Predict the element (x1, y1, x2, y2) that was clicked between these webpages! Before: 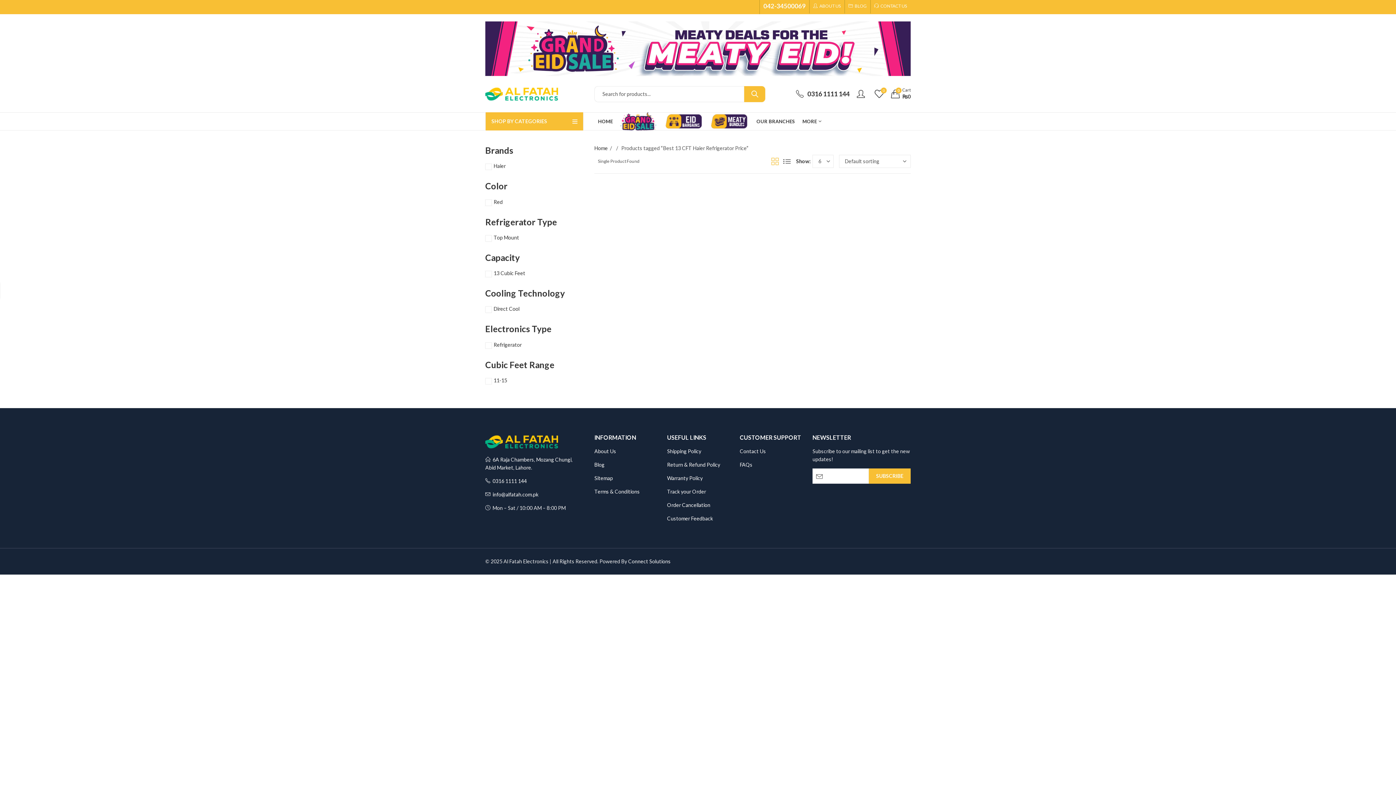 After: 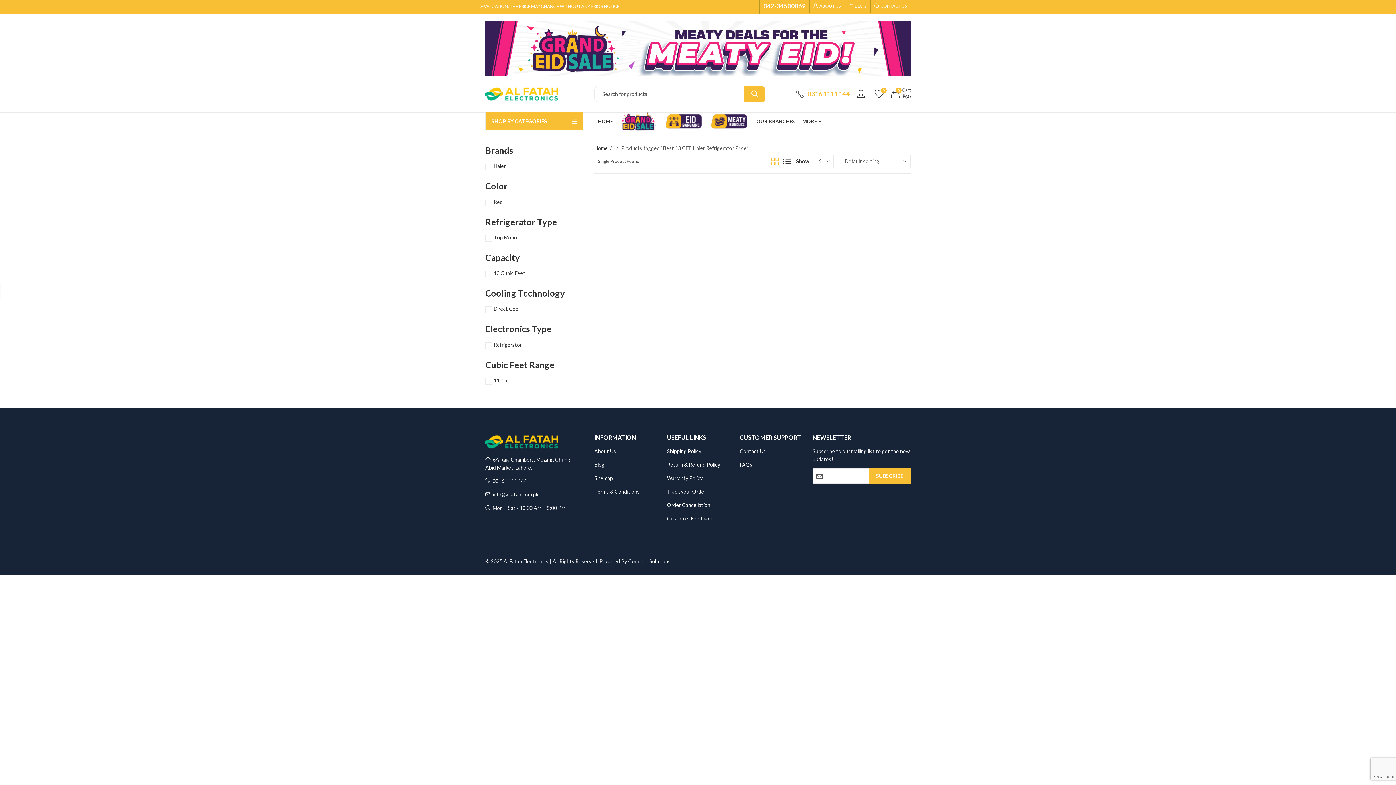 Action: bbox: (807, 89, 849, 99) label: 0316 1111 144